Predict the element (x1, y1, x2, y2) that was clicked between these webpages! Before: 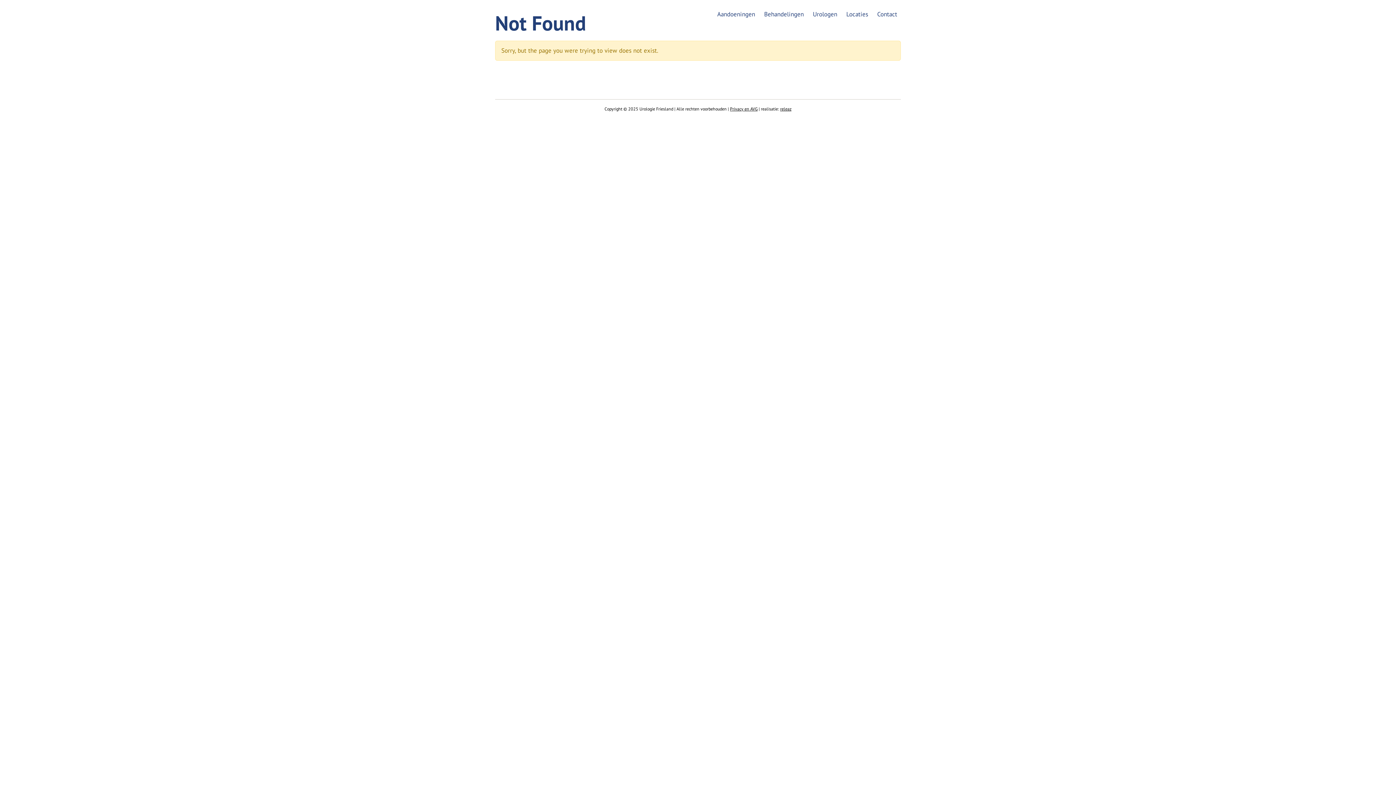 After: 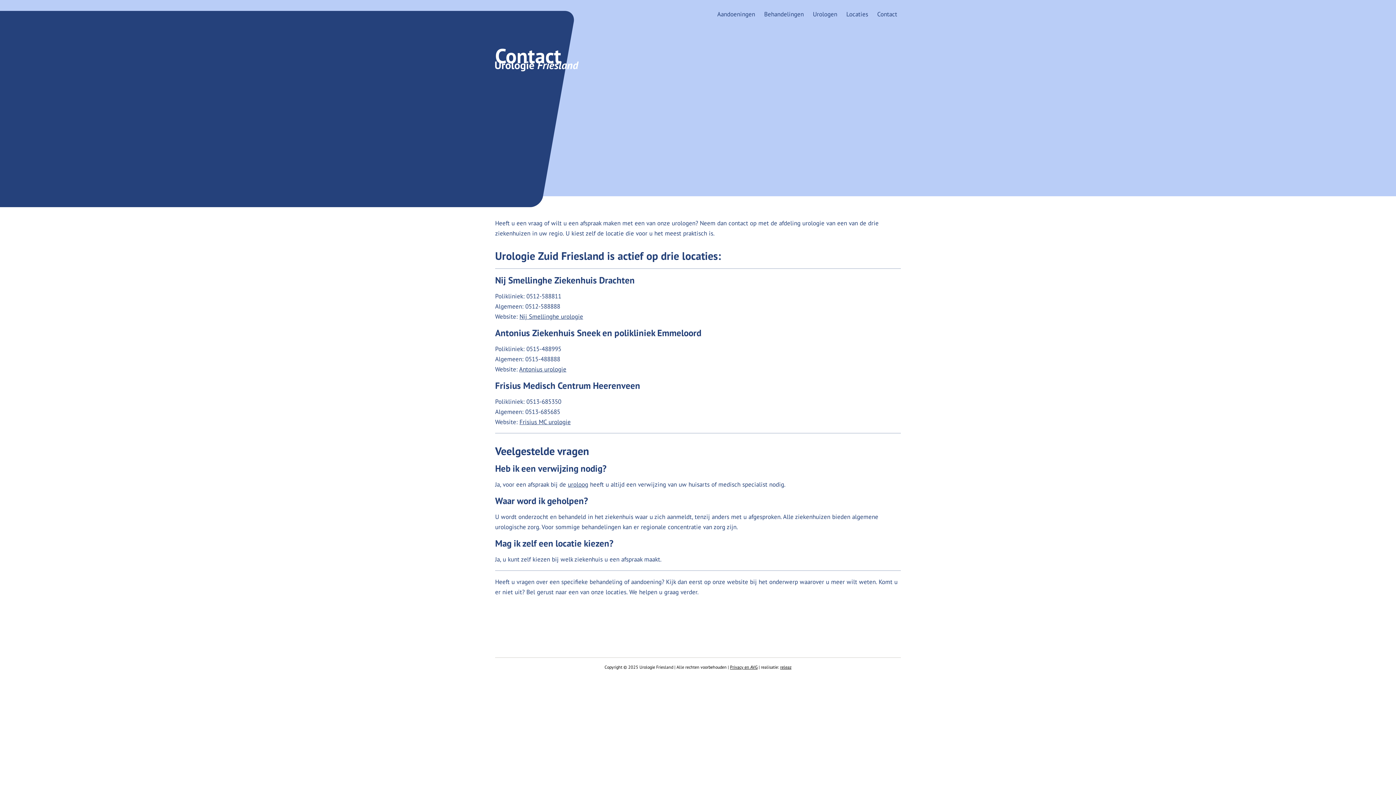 Action: label: Contact bbox: (877, 7, 897, 21)